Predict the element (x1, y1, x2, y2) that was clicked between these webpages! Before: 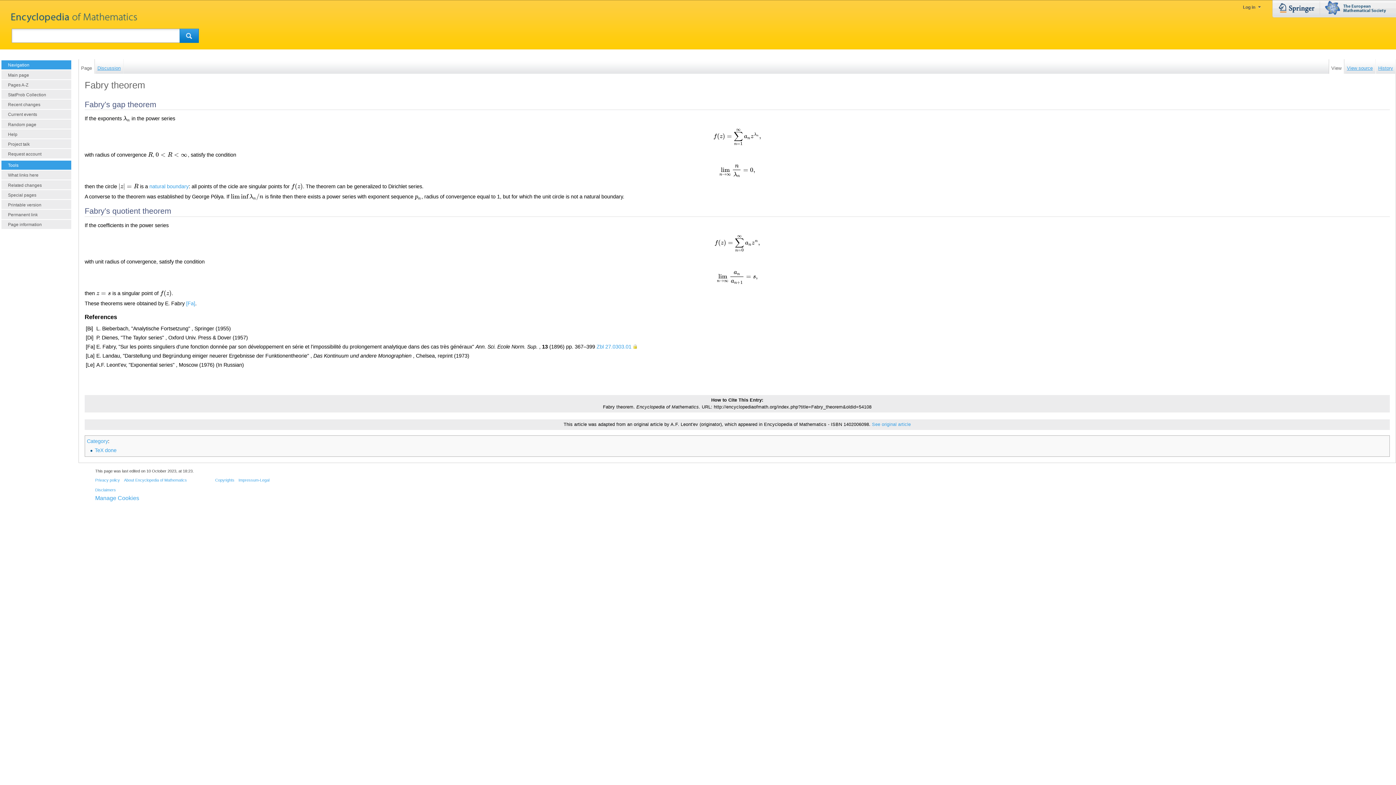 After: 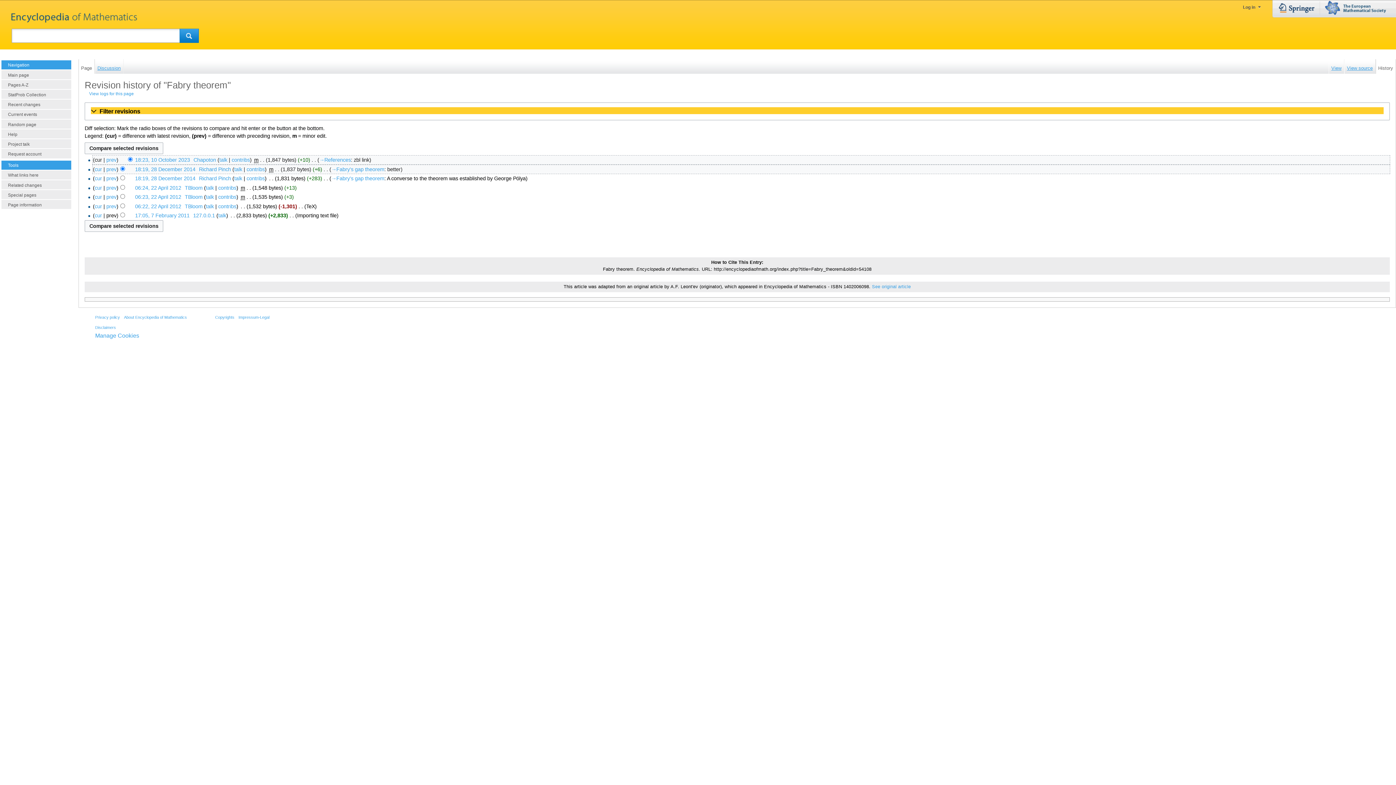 Action: label: History bbox: (1376, 59, 1396, 73)